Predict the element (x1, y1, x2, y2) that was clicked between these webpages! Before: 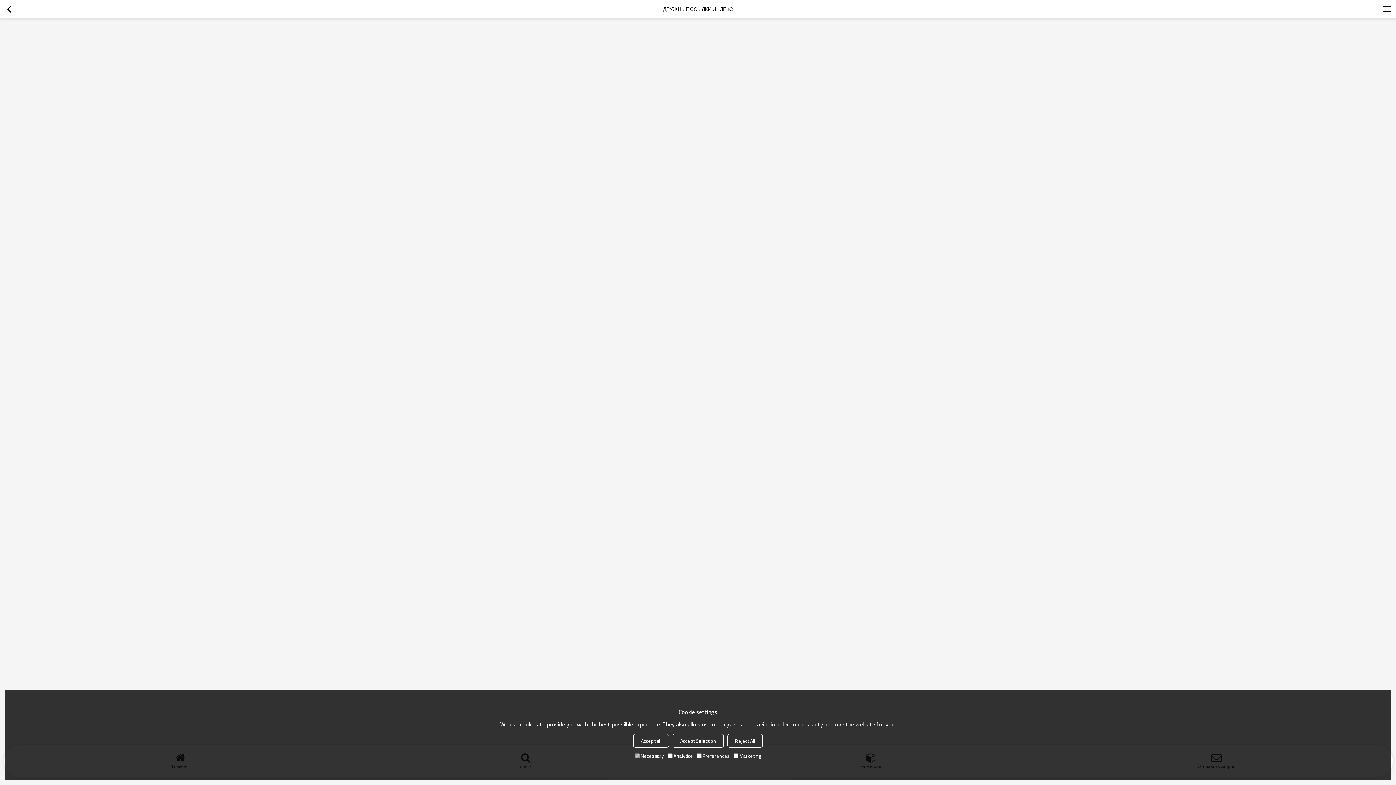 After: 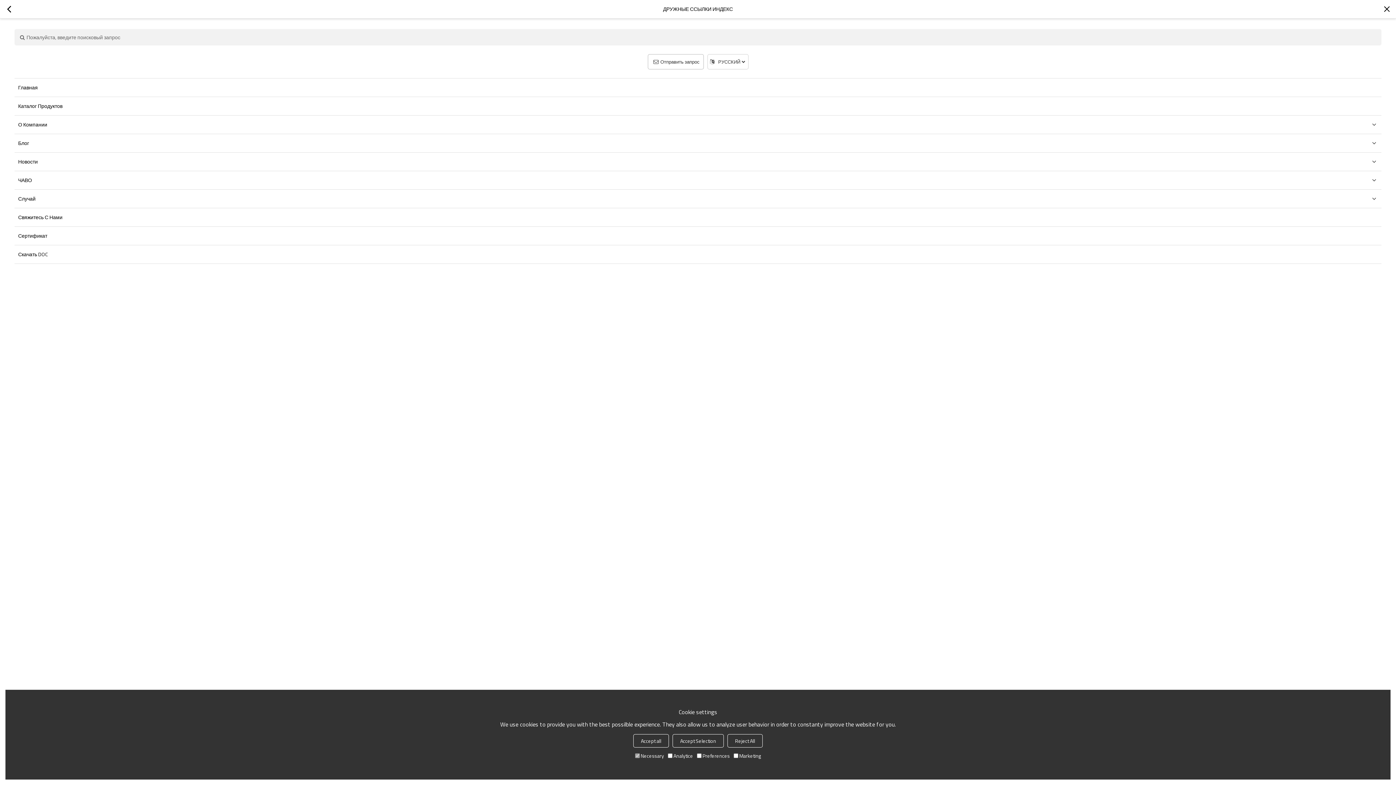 Action: bbox: (1378, 0, 1396, 18)